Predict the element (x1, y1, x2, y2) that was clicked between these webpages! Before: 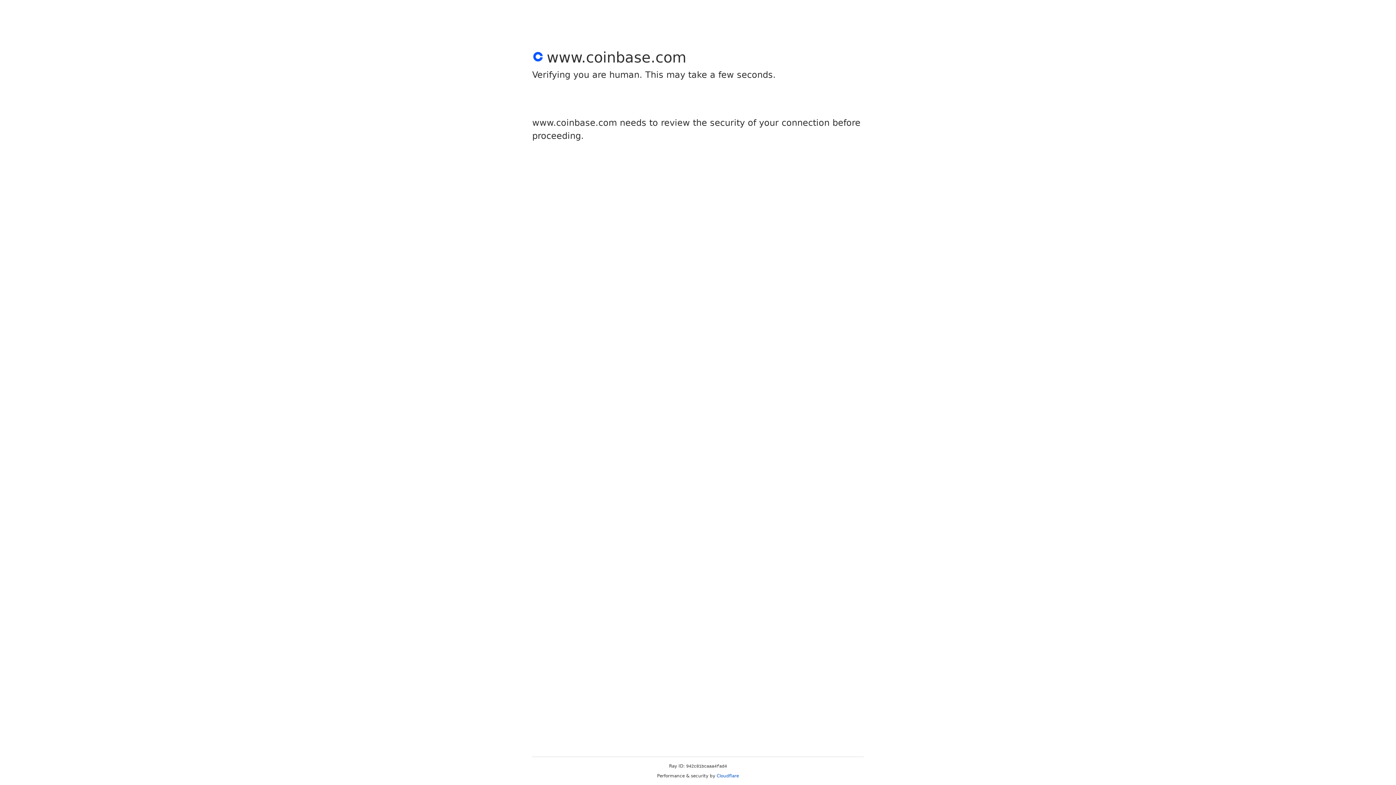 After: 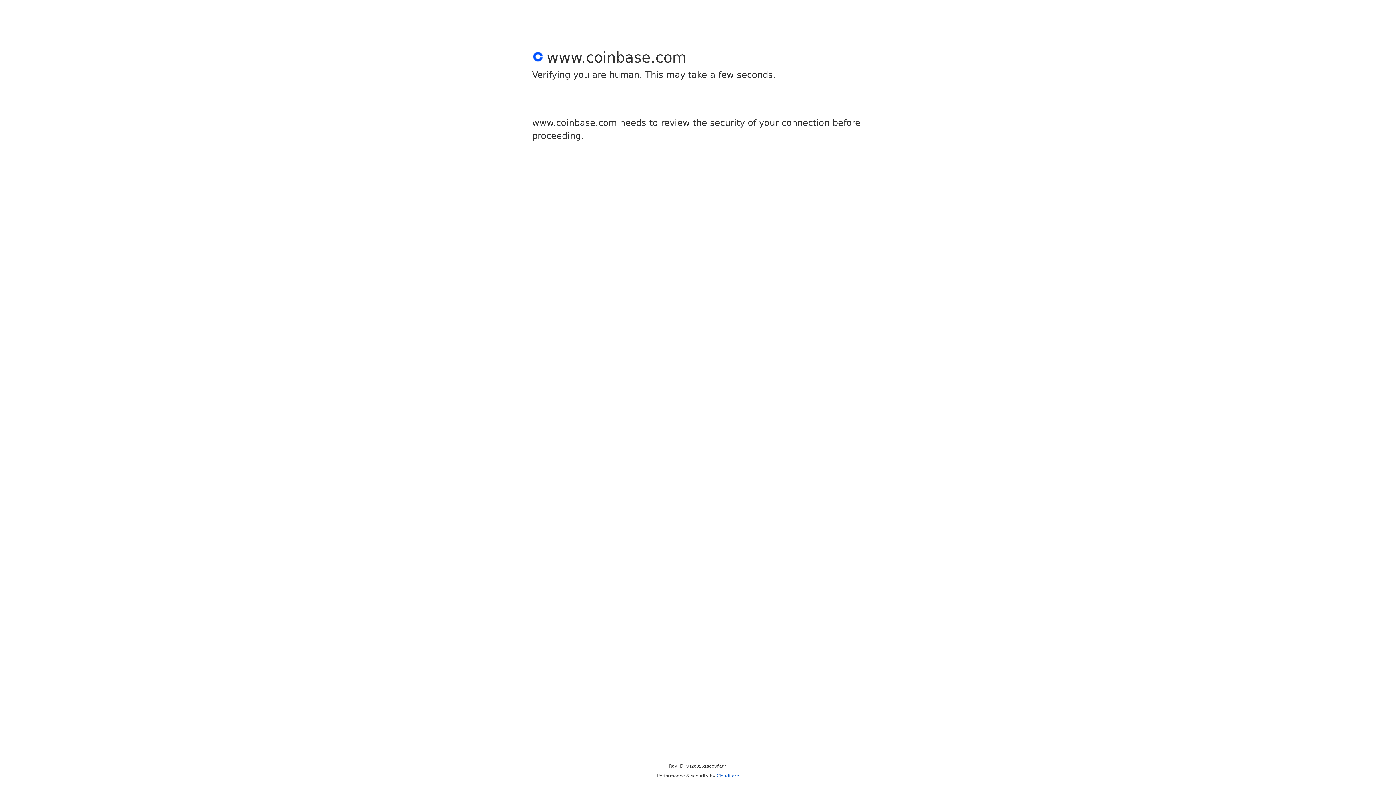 Action: bbox: (716, 773, 739, 778) label: Cloudflare